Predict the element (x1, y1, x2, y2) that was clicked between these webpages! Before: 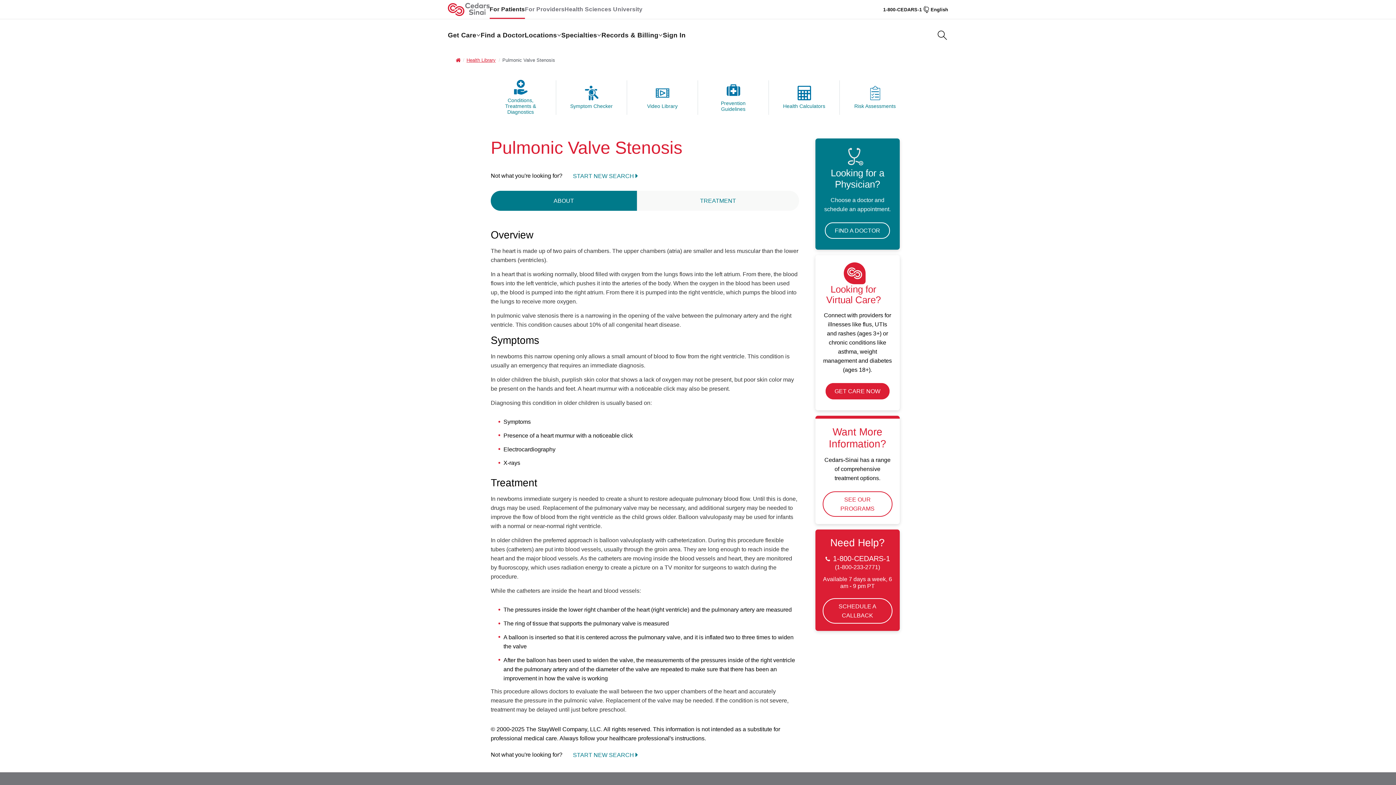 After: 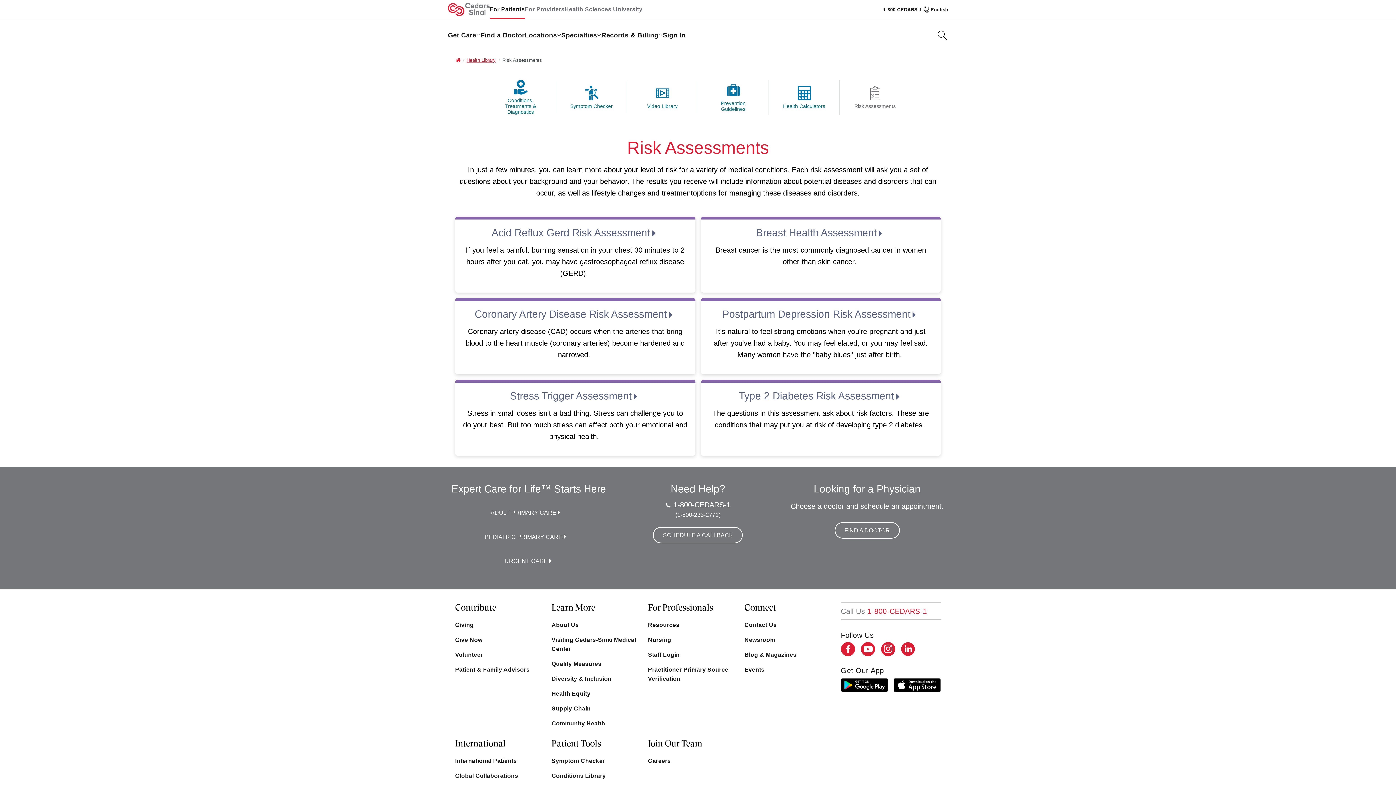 Action: bbox: (840, 80, 910, 114) label: Risk Assessments